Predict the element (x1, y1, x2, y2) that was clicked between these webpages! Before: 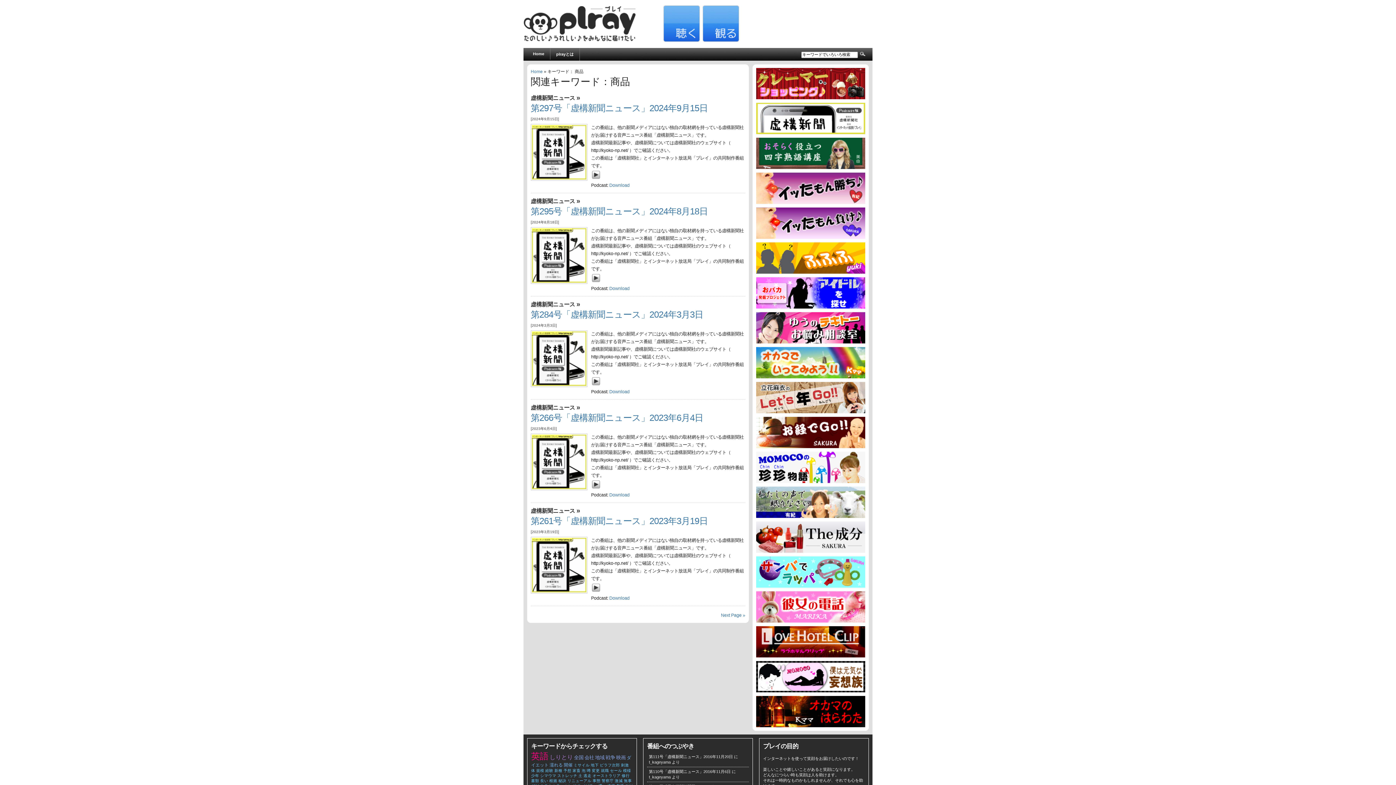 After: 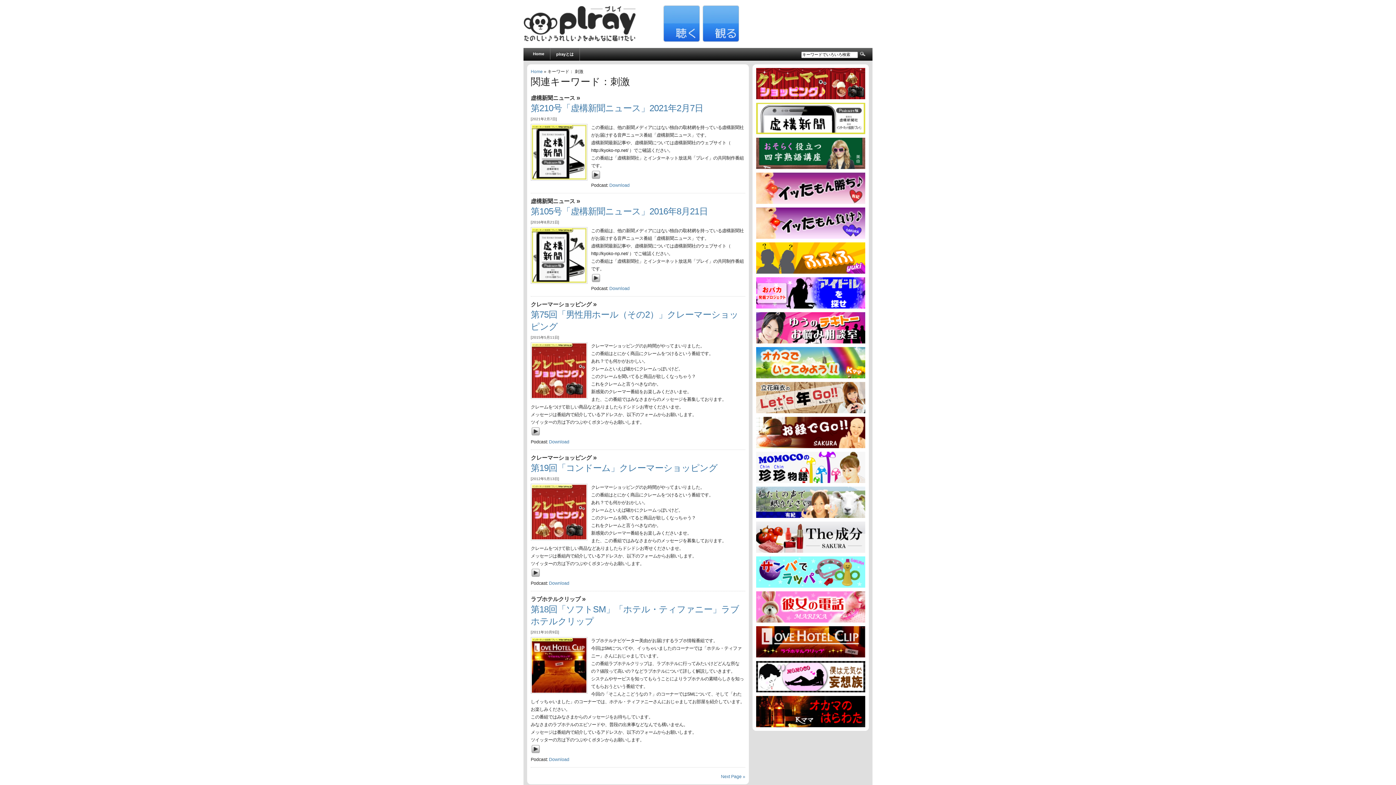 Action: bbox: (621, 763, 629, 767) label: 刺激